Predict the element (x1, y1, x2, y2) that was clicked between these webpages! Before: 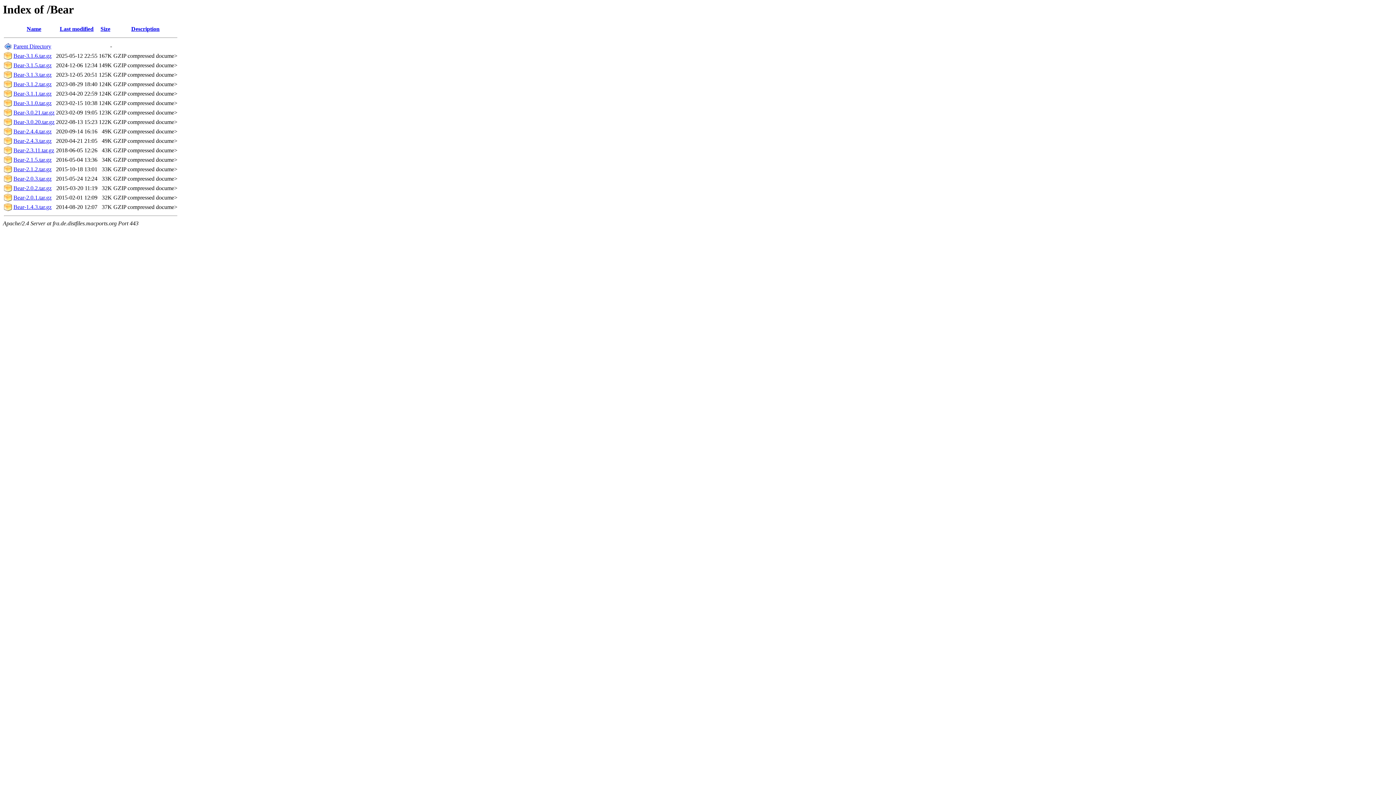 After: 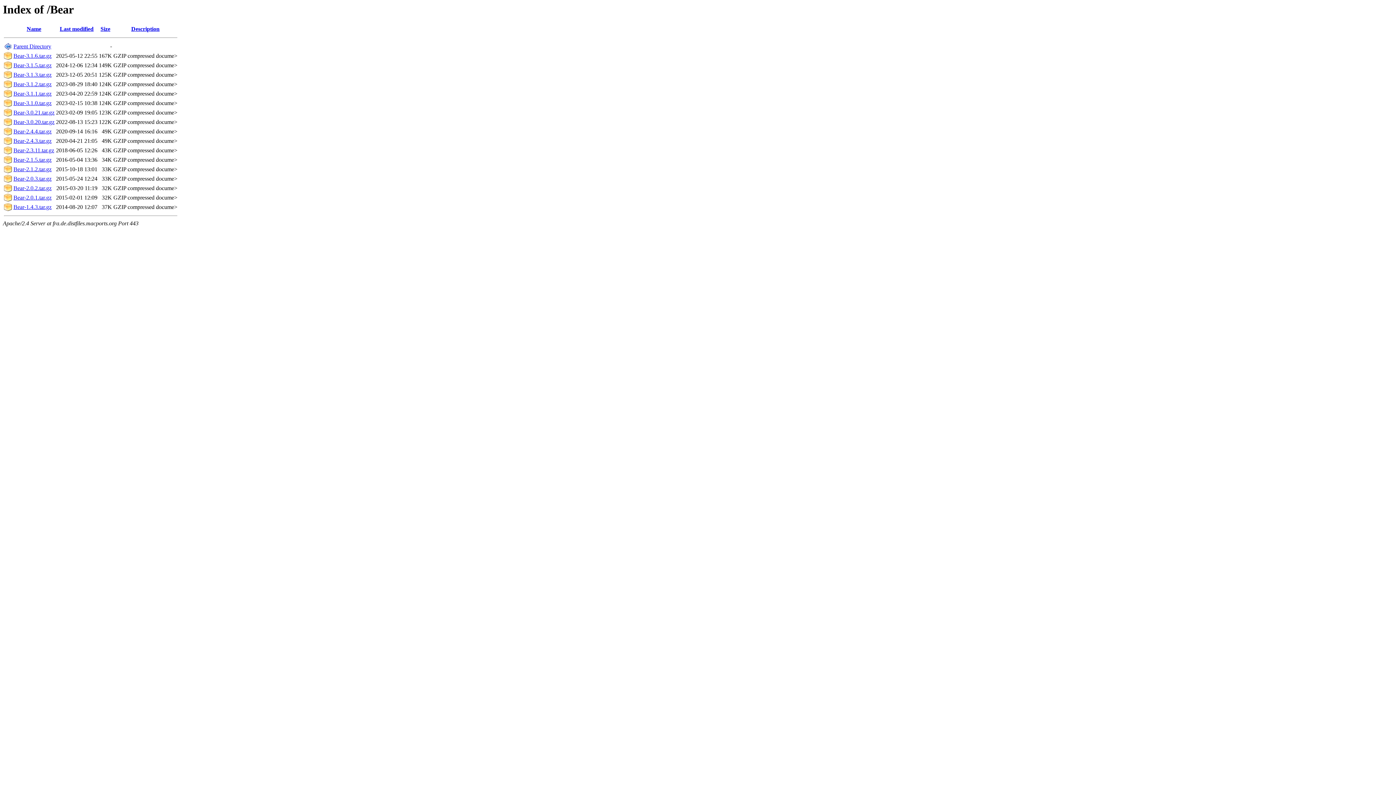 Action: bbox: (13, 204, 51, 210) label: Bear-1.4.3.tar.gz